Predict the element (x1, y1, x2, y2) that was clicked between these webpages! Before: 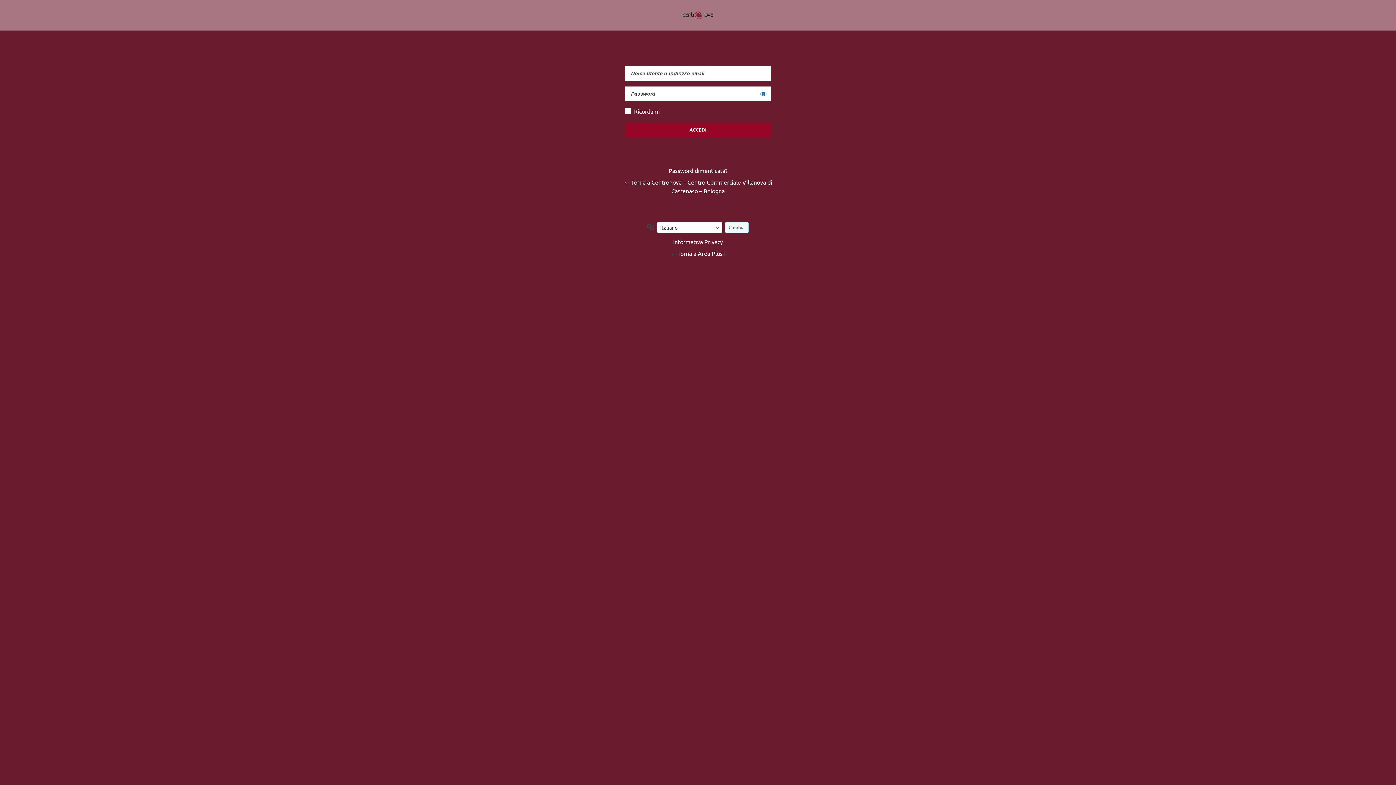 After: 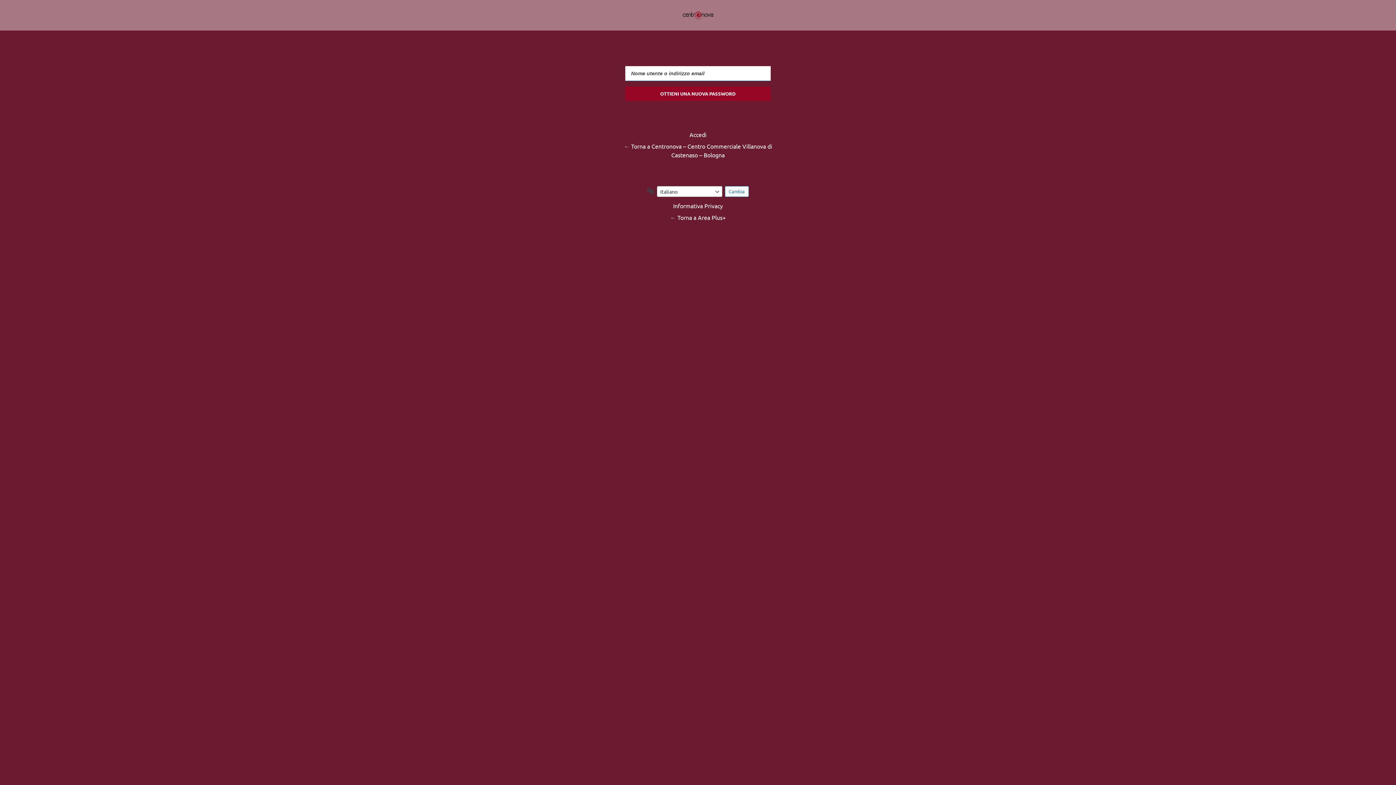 Action: bbox: (667, 164, 729, 176) label: Password dimenticata?